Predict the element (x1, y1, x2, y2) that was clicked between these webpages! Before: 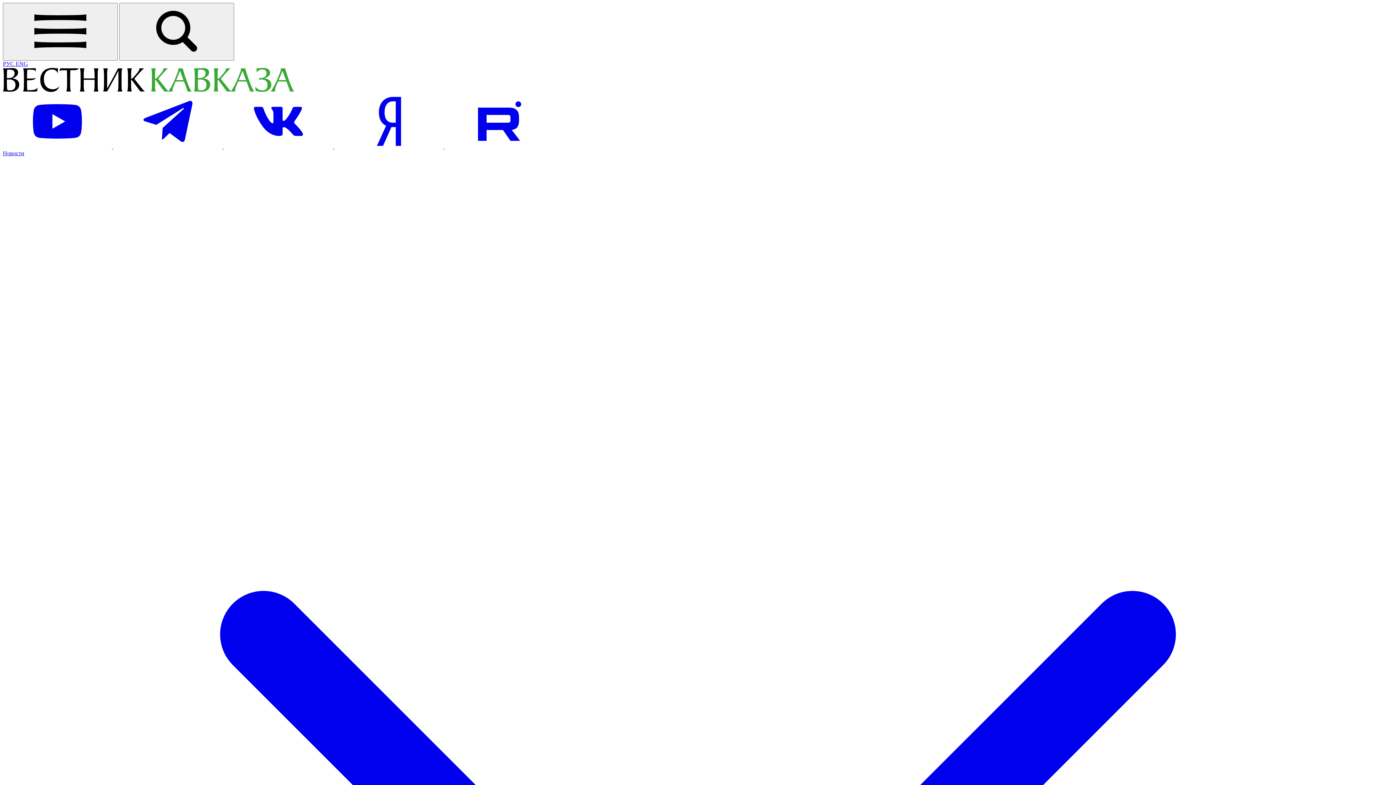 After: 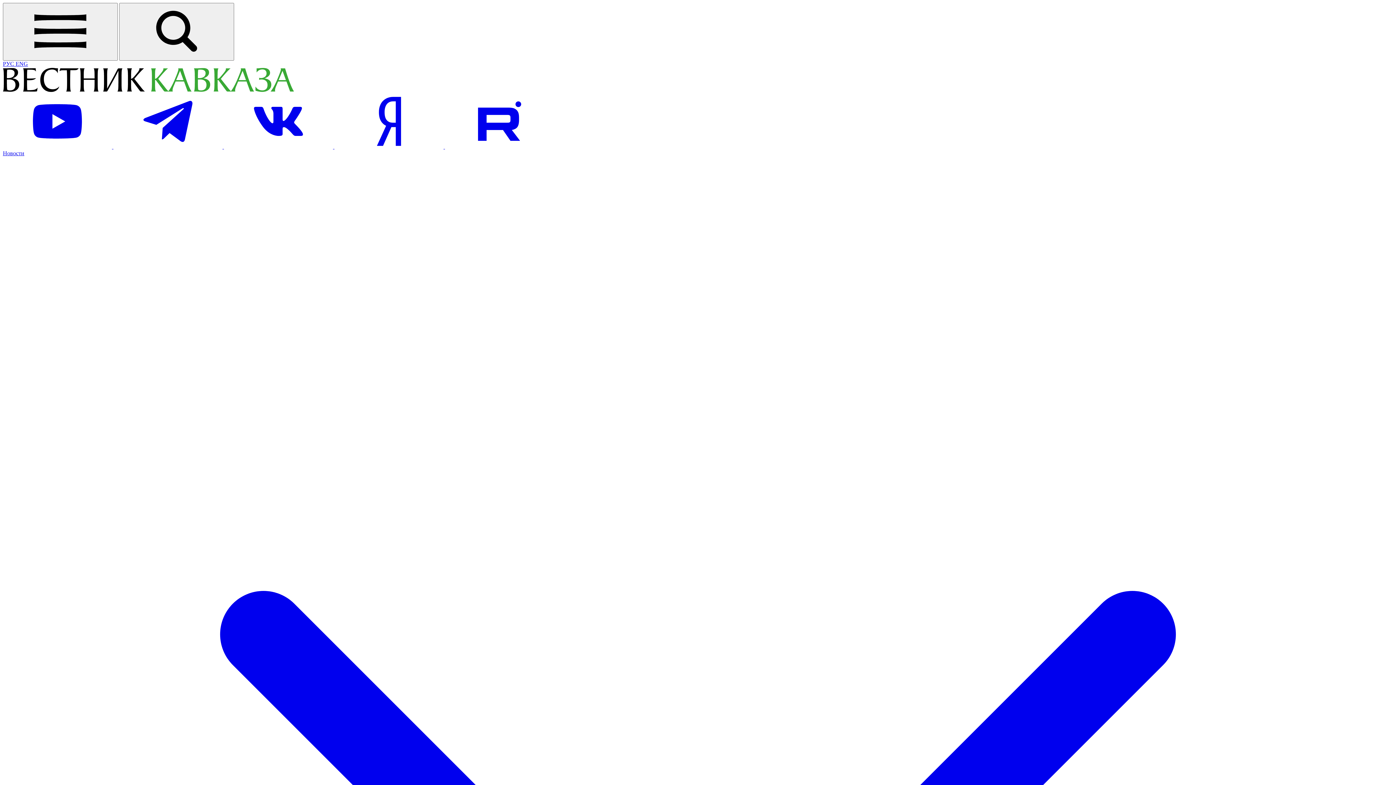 Action: bbox: (2, 60, 15, 66) label: Открыть сайт на русском